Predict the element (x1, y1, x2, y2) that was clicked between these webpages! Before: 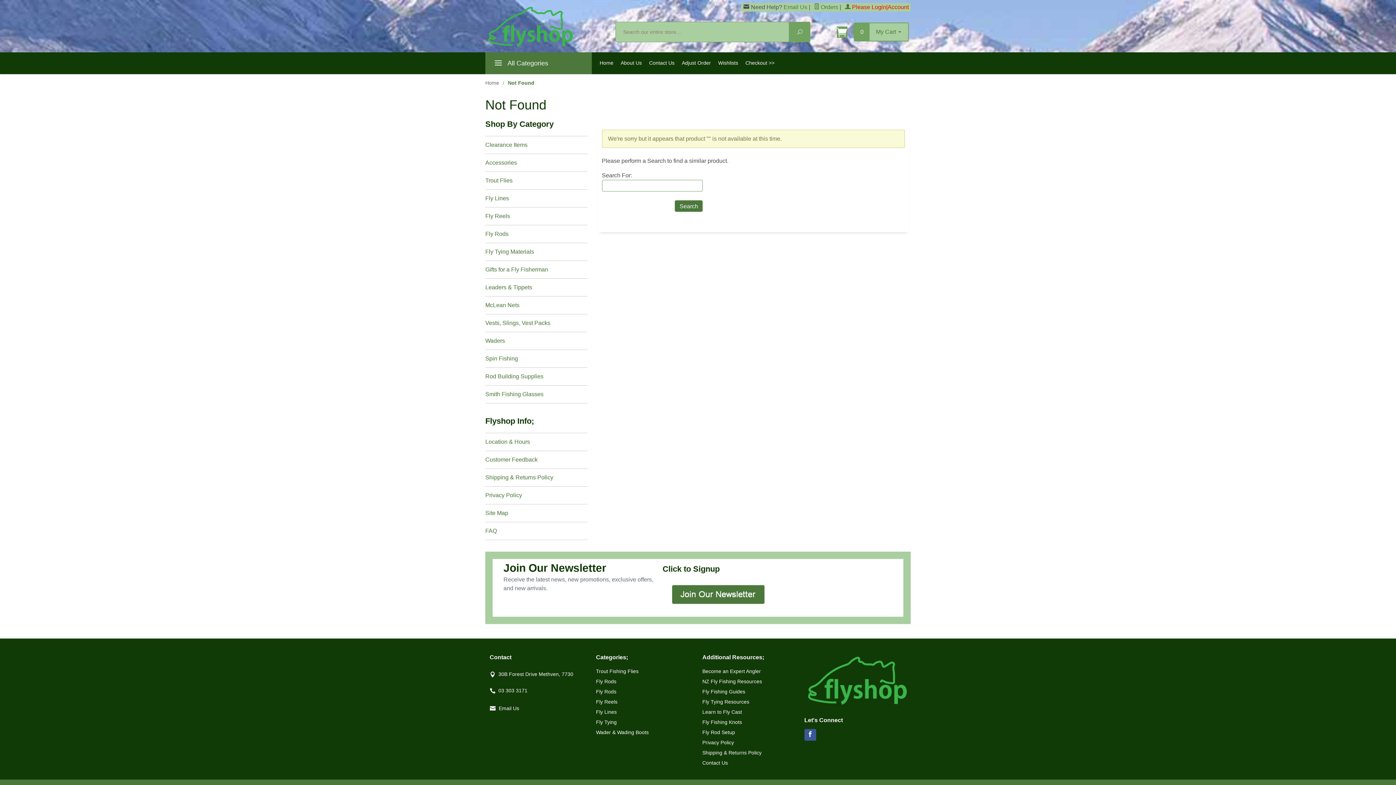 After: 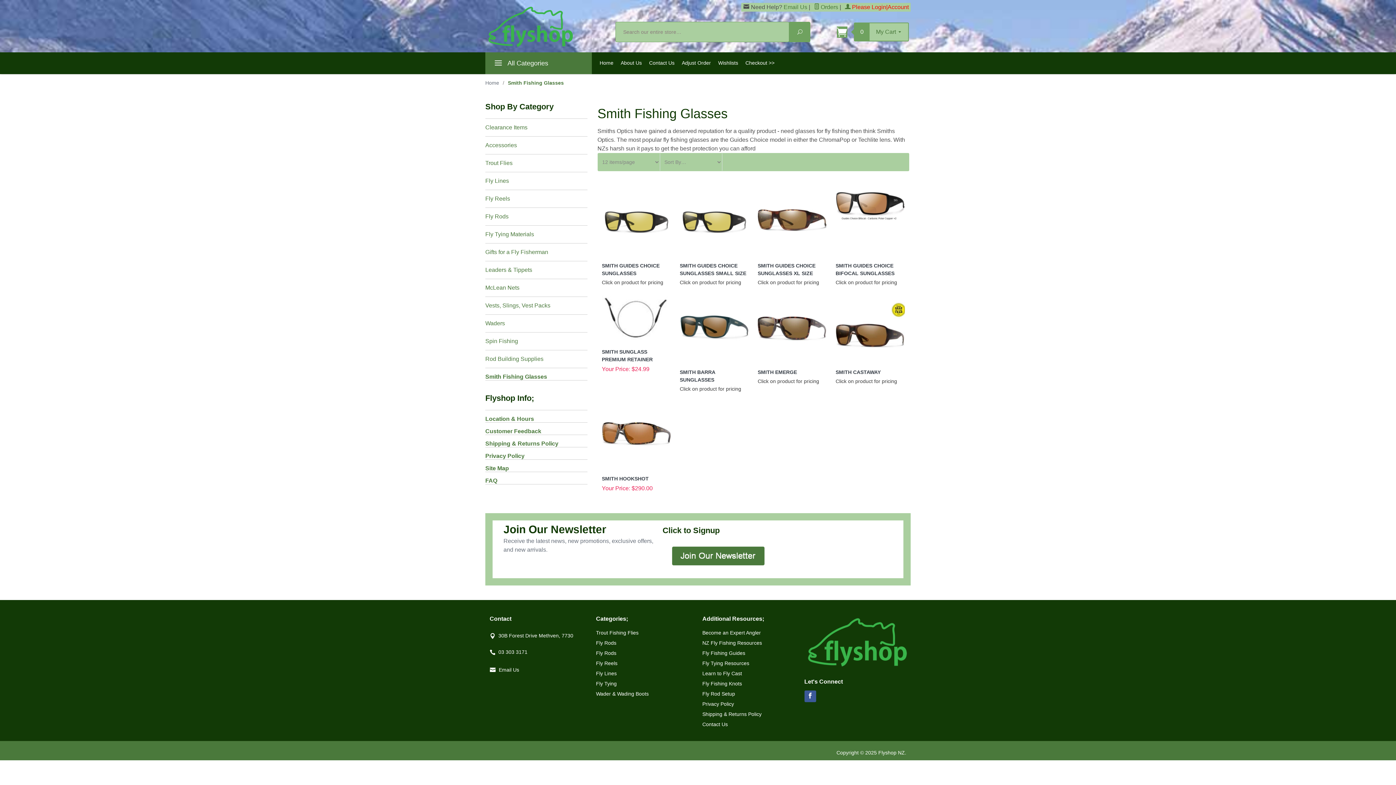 Action: bbox: (485, 385, 587, 403) label: Smith Fishing Glasses